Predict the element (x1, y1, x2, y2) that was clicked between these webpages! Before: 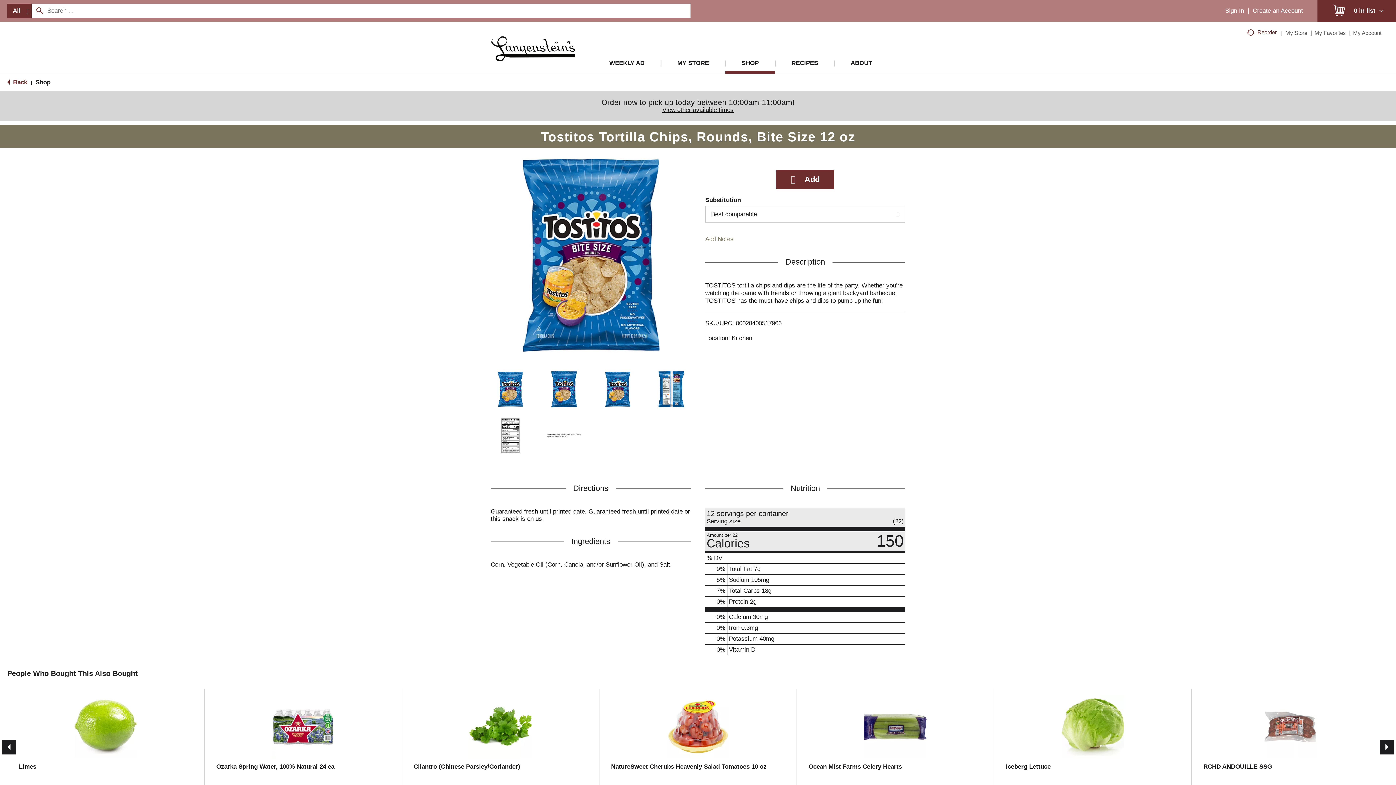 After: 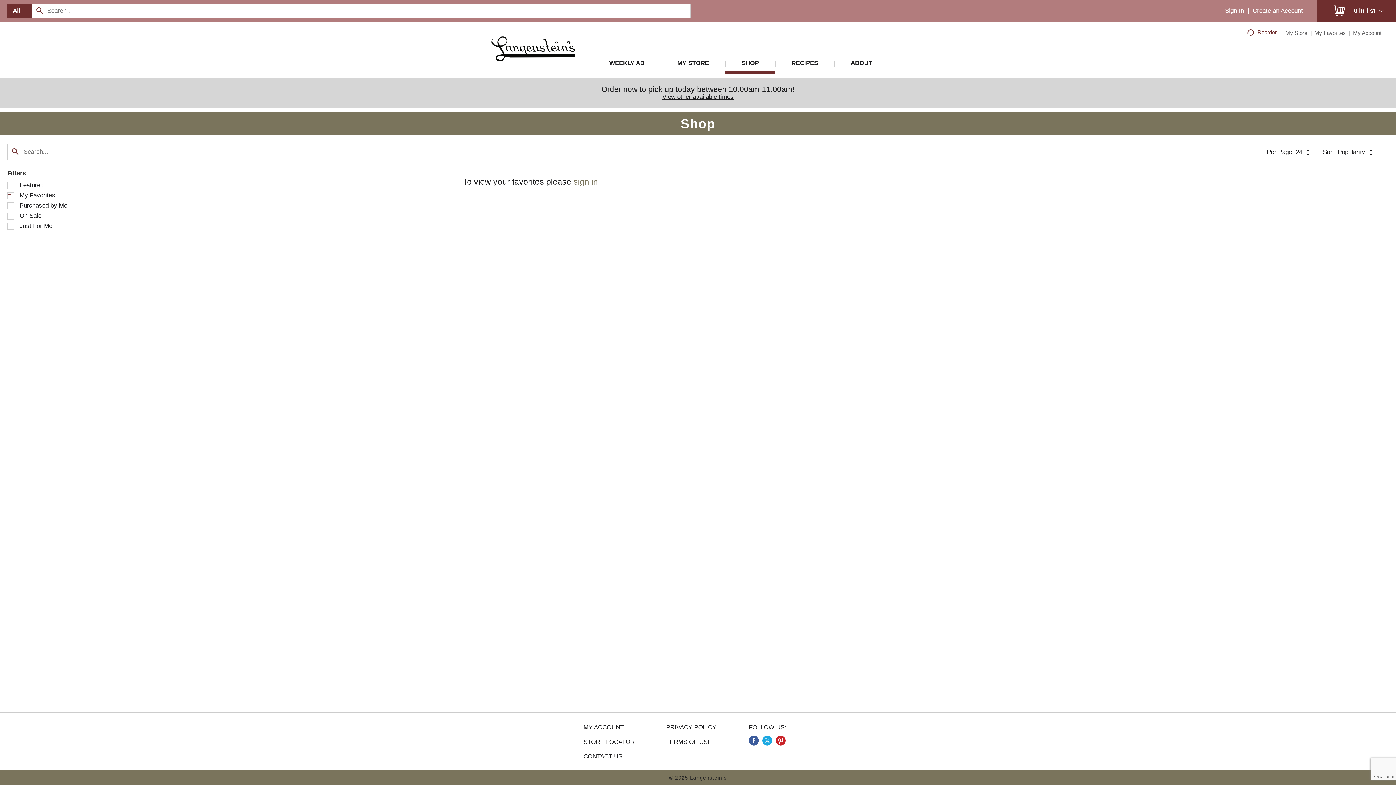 Action: label: My Favorites bbox: (1314, 29, 1346, 36)